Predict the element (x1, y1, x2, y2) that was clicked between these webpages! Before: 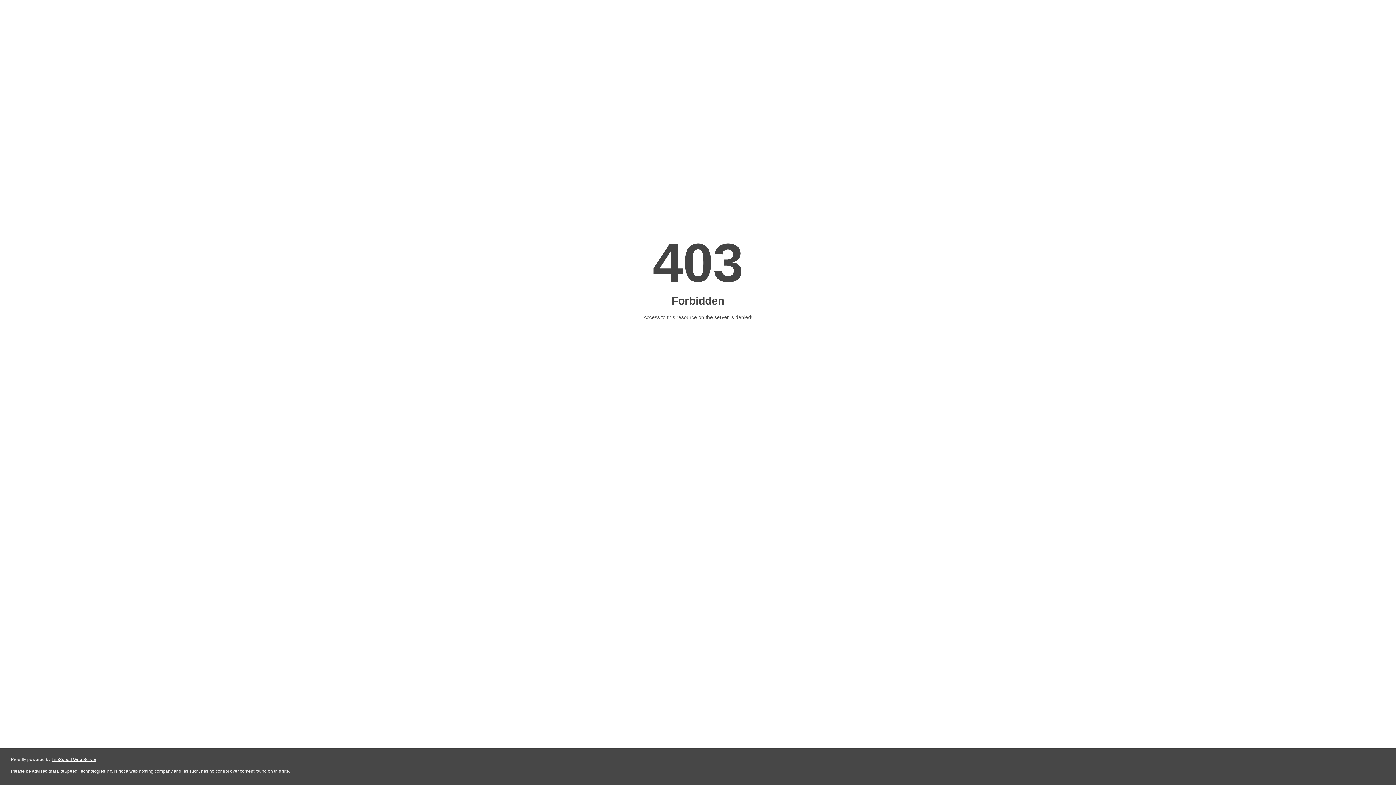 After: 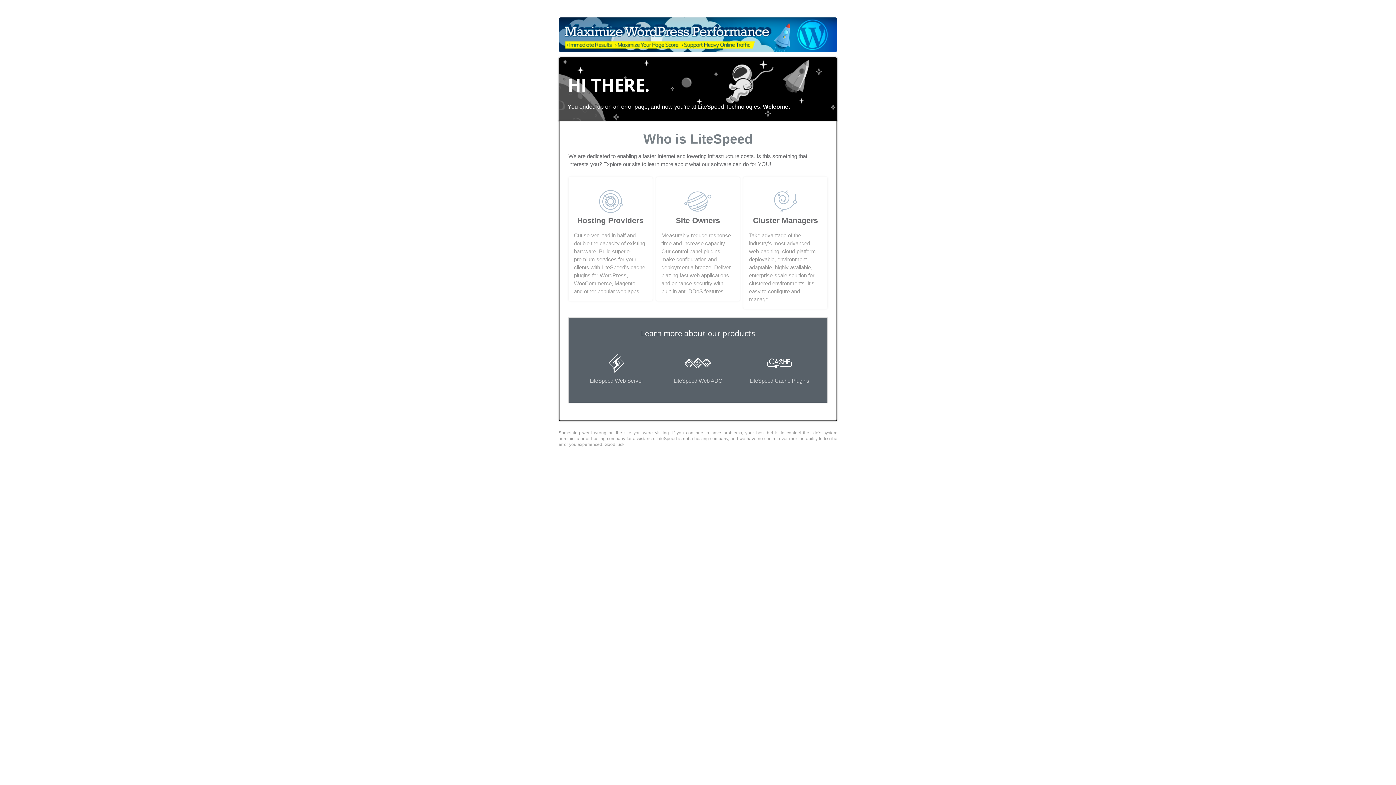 Action: label: LiteSpeed Web Server bbox: (51, 757, 96, 762)